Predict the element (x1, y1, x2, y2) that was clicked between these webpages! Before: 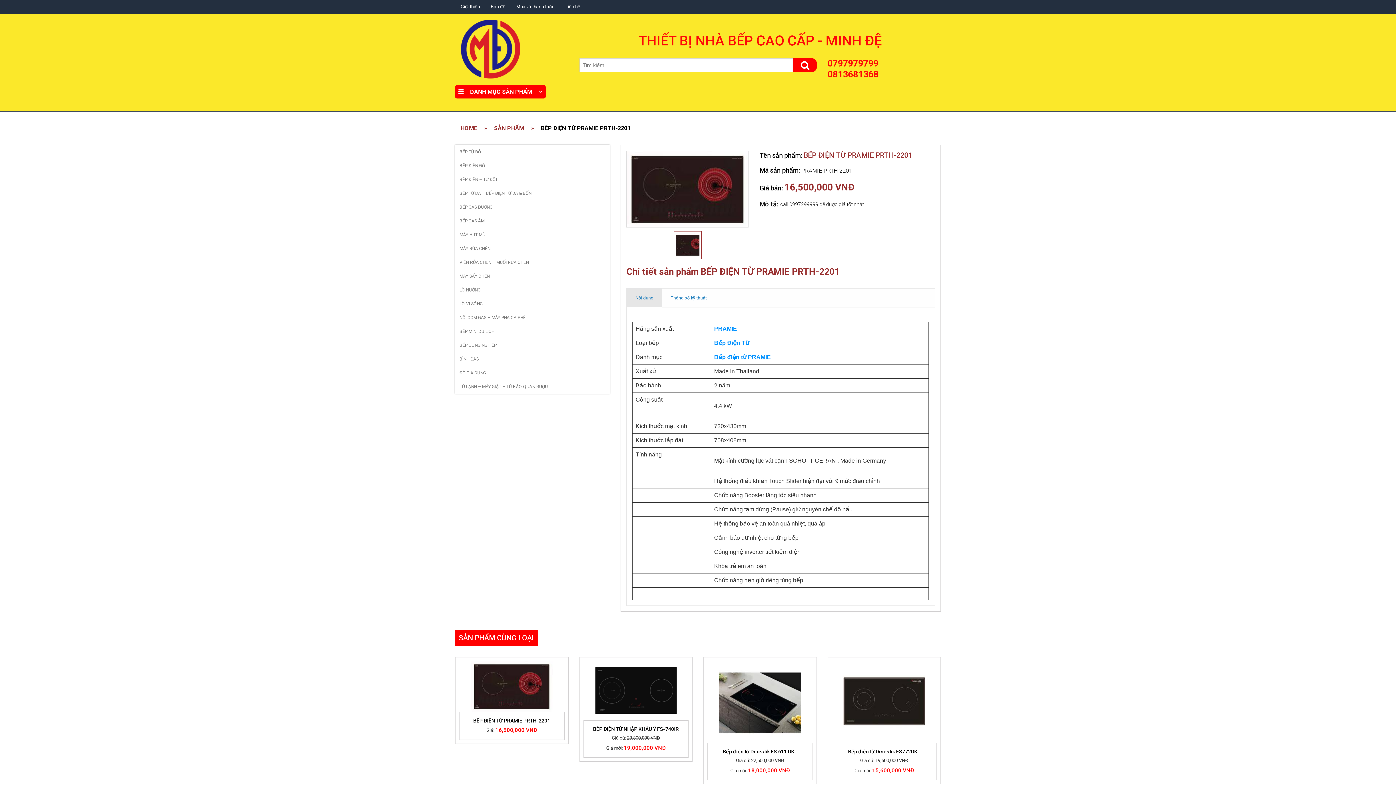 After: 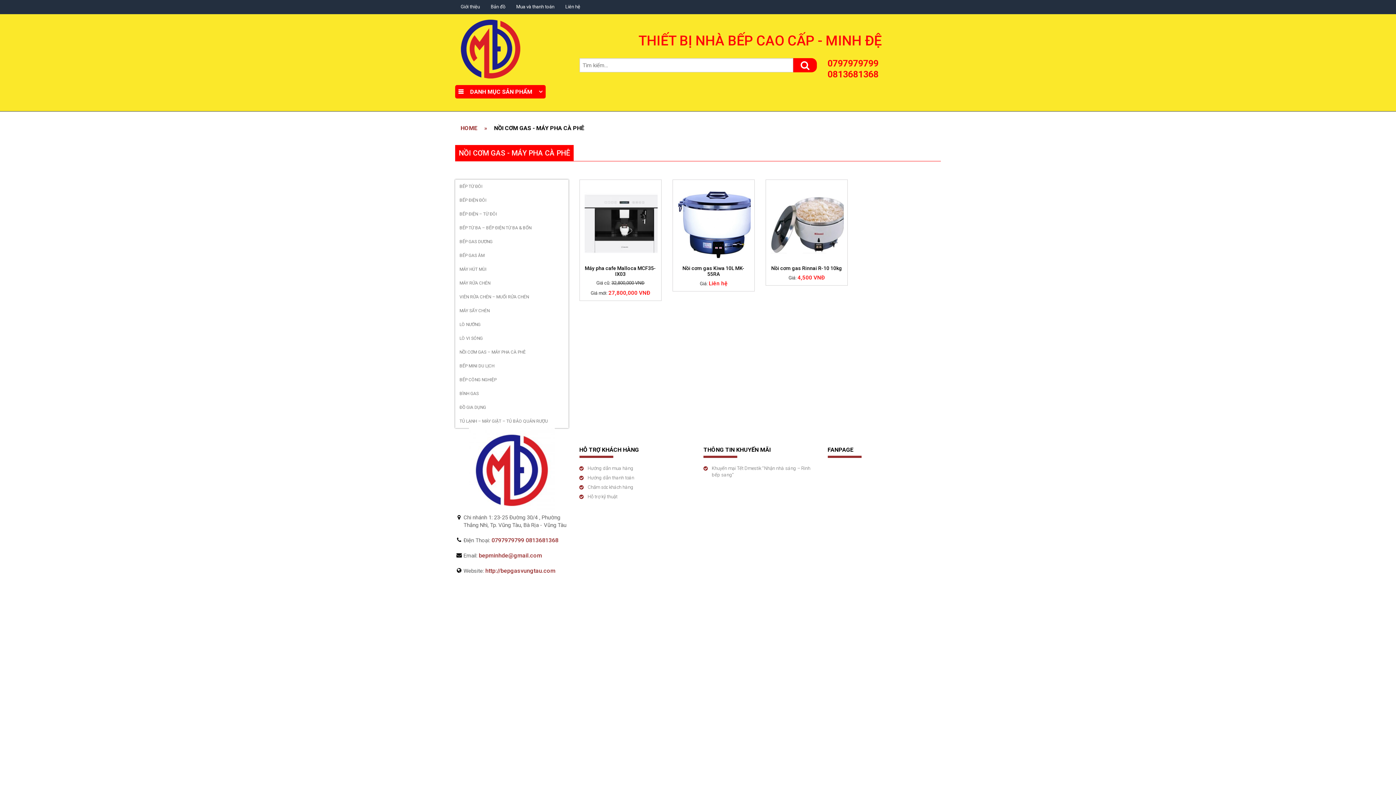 Action: label: NỒI CƠM GAS – MÁY PHA CÀ PHÊ bbox: (458, 310, 609, 324)